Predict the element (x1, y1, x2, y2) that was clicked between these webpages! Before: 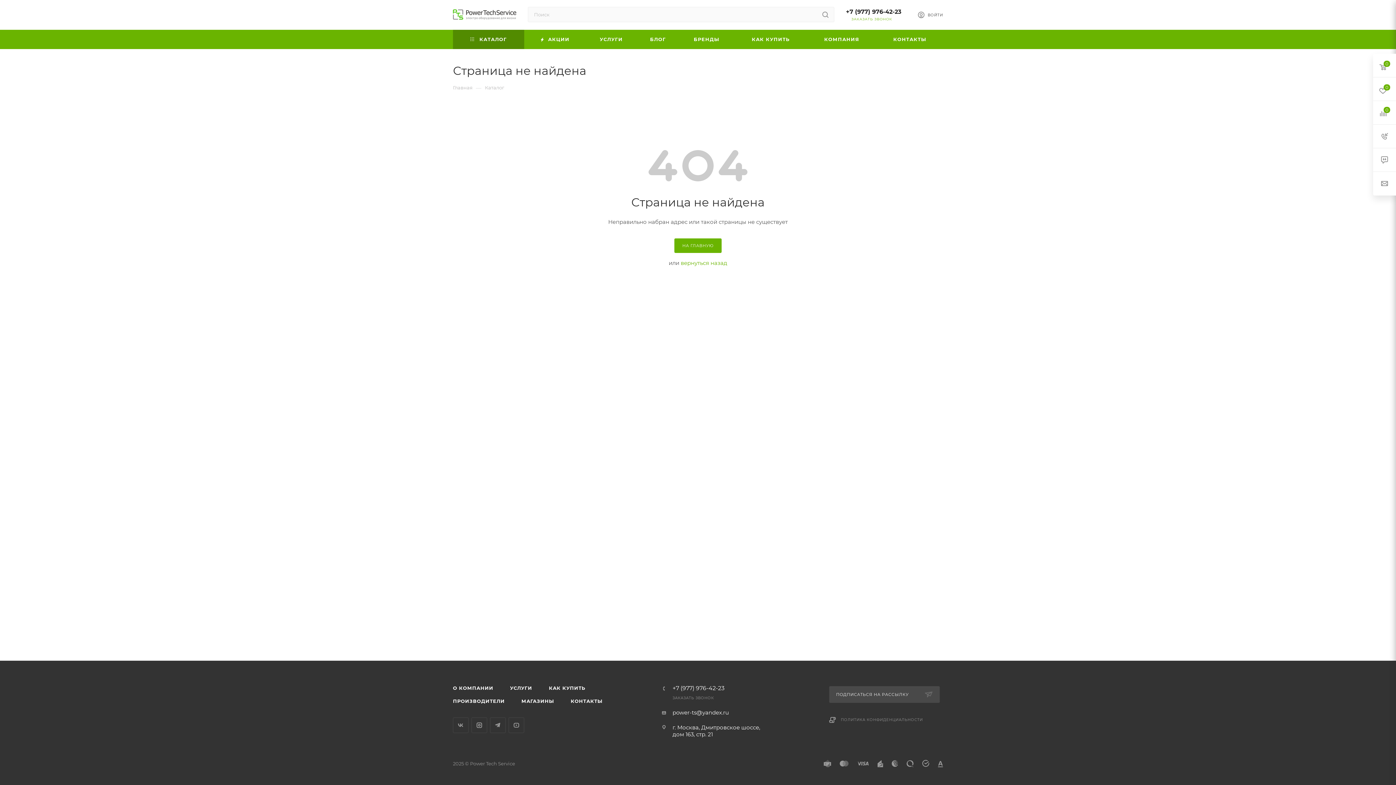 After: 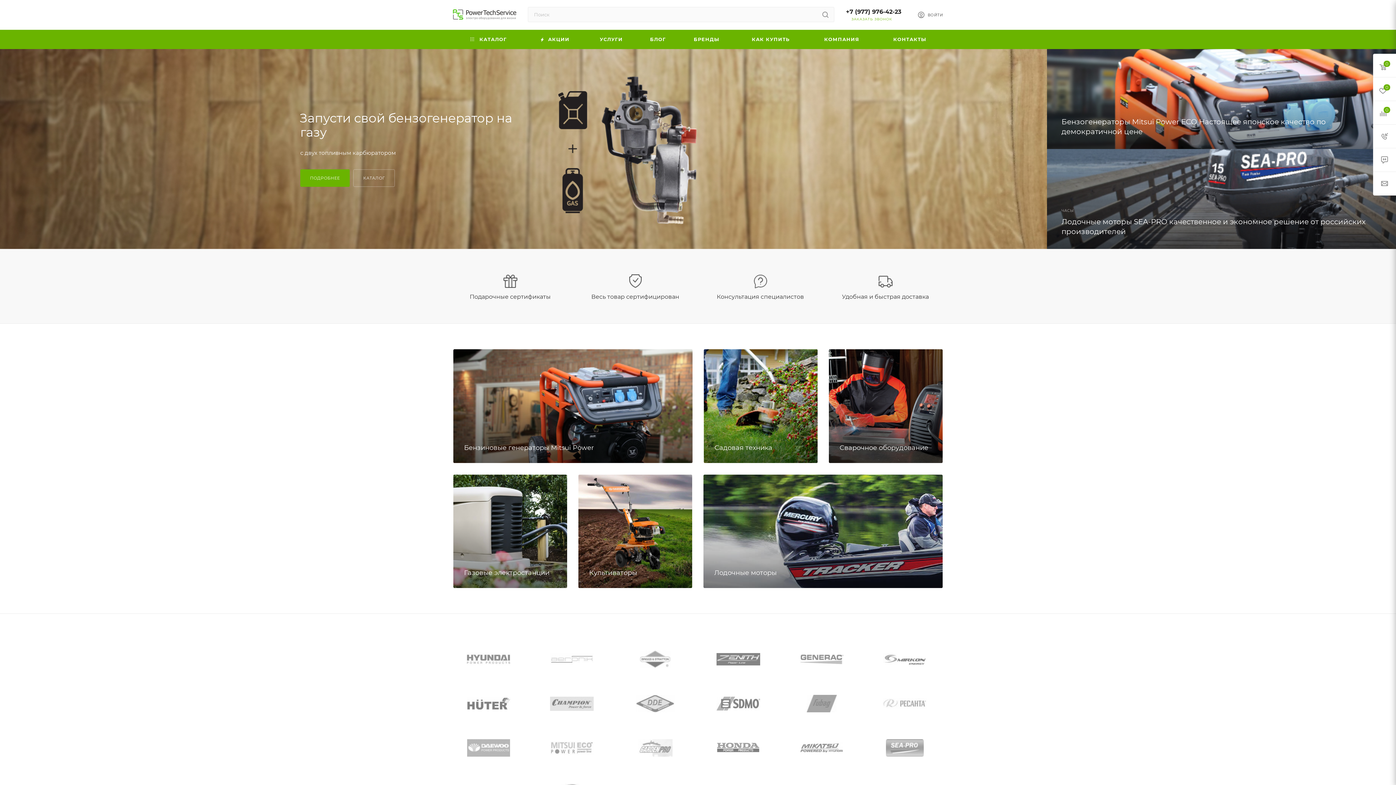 Action: bbox: (453, 84, 472, 90) label: Главная